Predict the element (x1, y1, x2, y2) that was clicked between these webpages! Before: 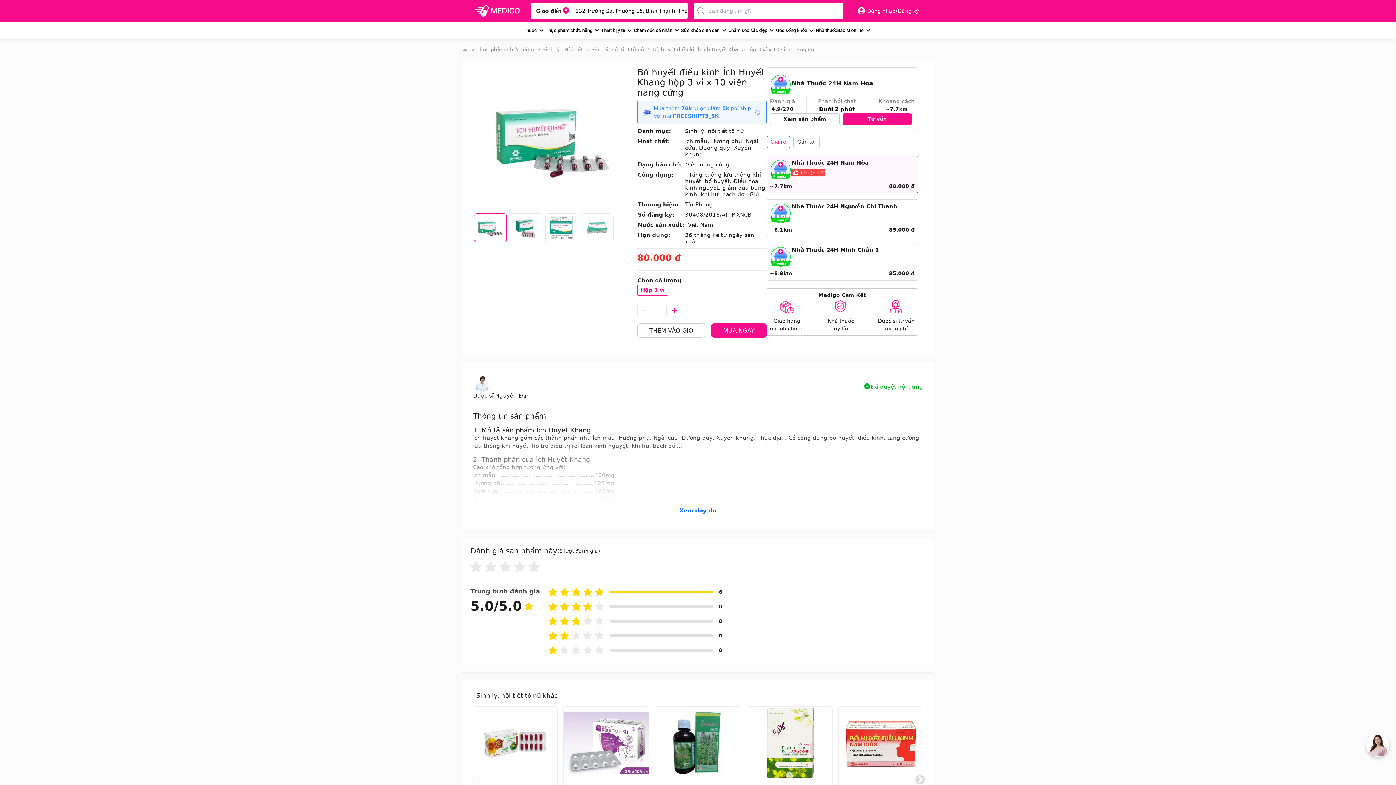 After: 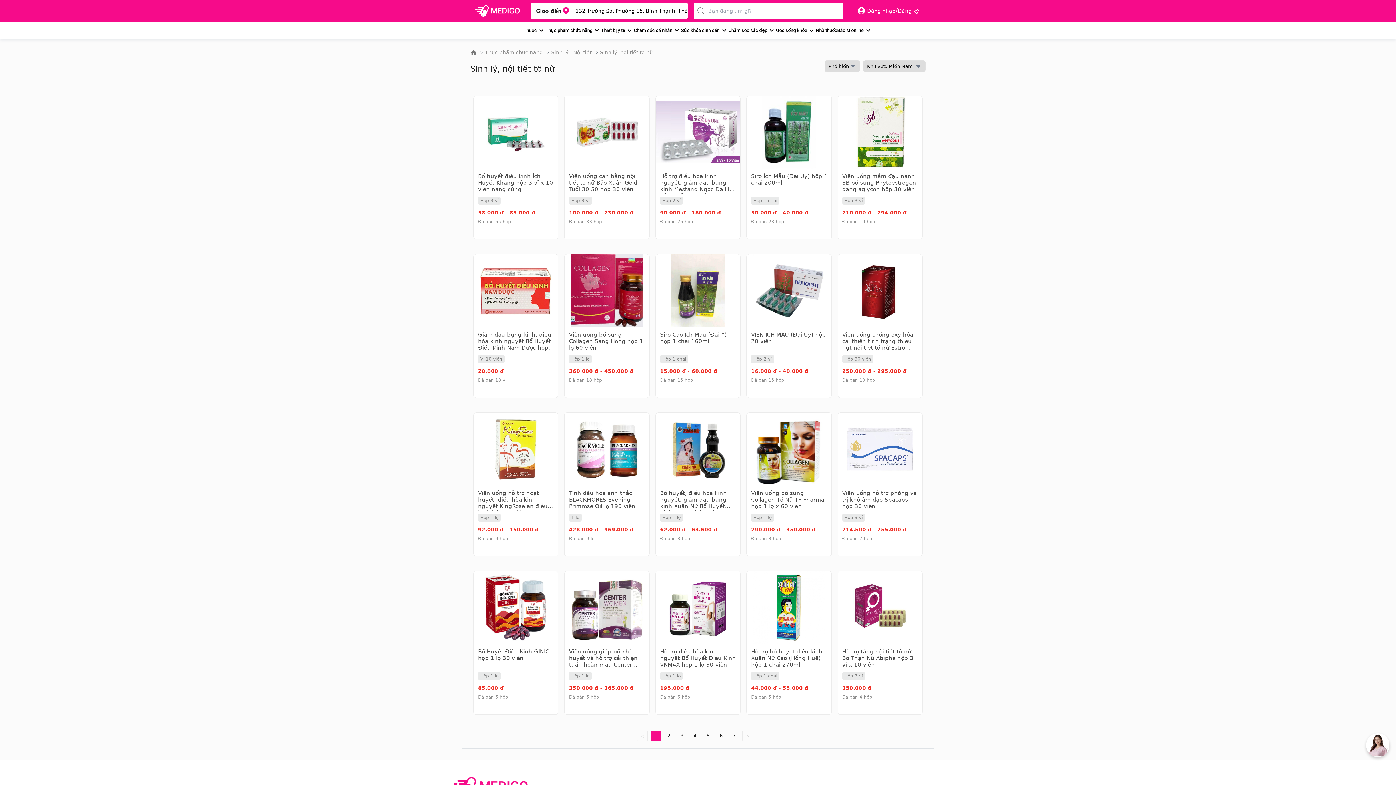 Action: bbox: (685, 128, 743, 134) label: Sinh lý, nội tiết tố nữ